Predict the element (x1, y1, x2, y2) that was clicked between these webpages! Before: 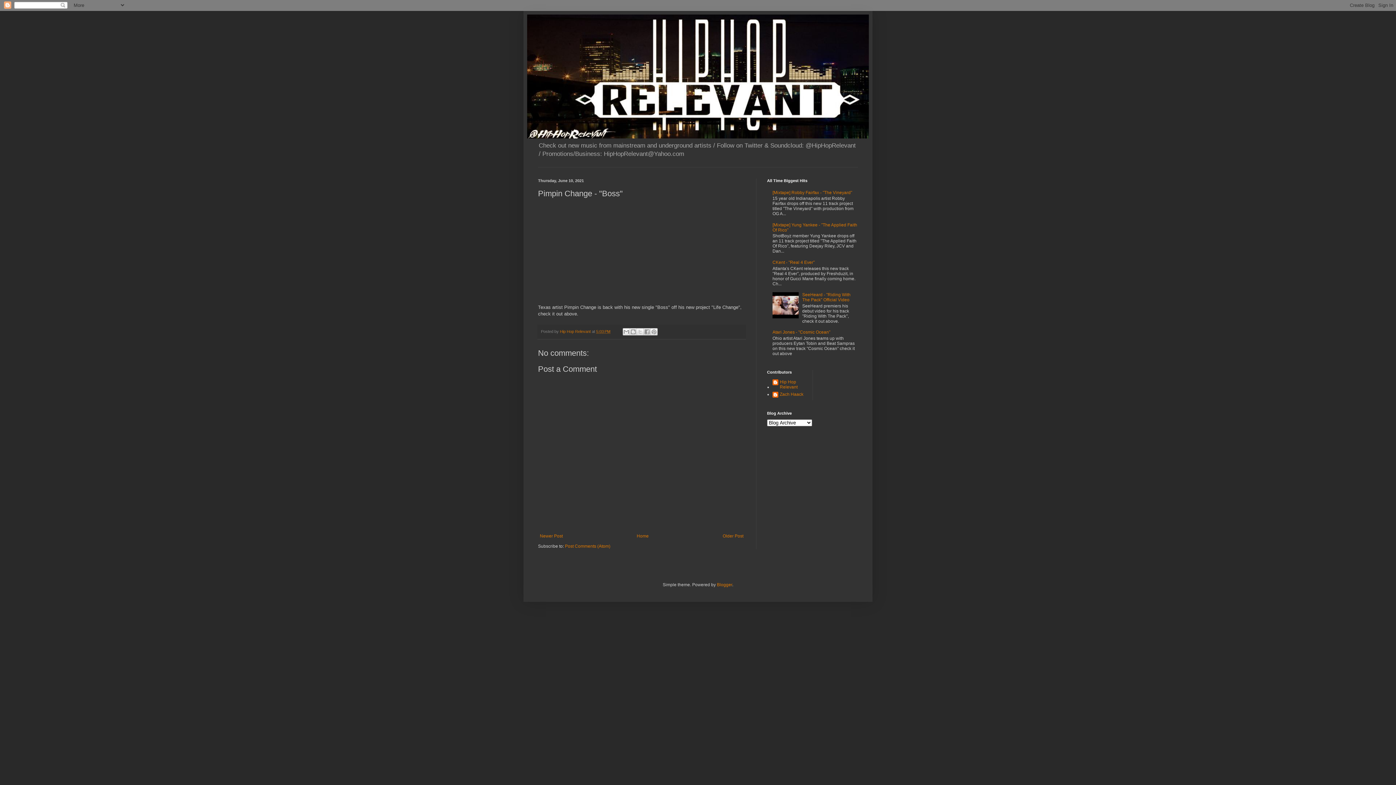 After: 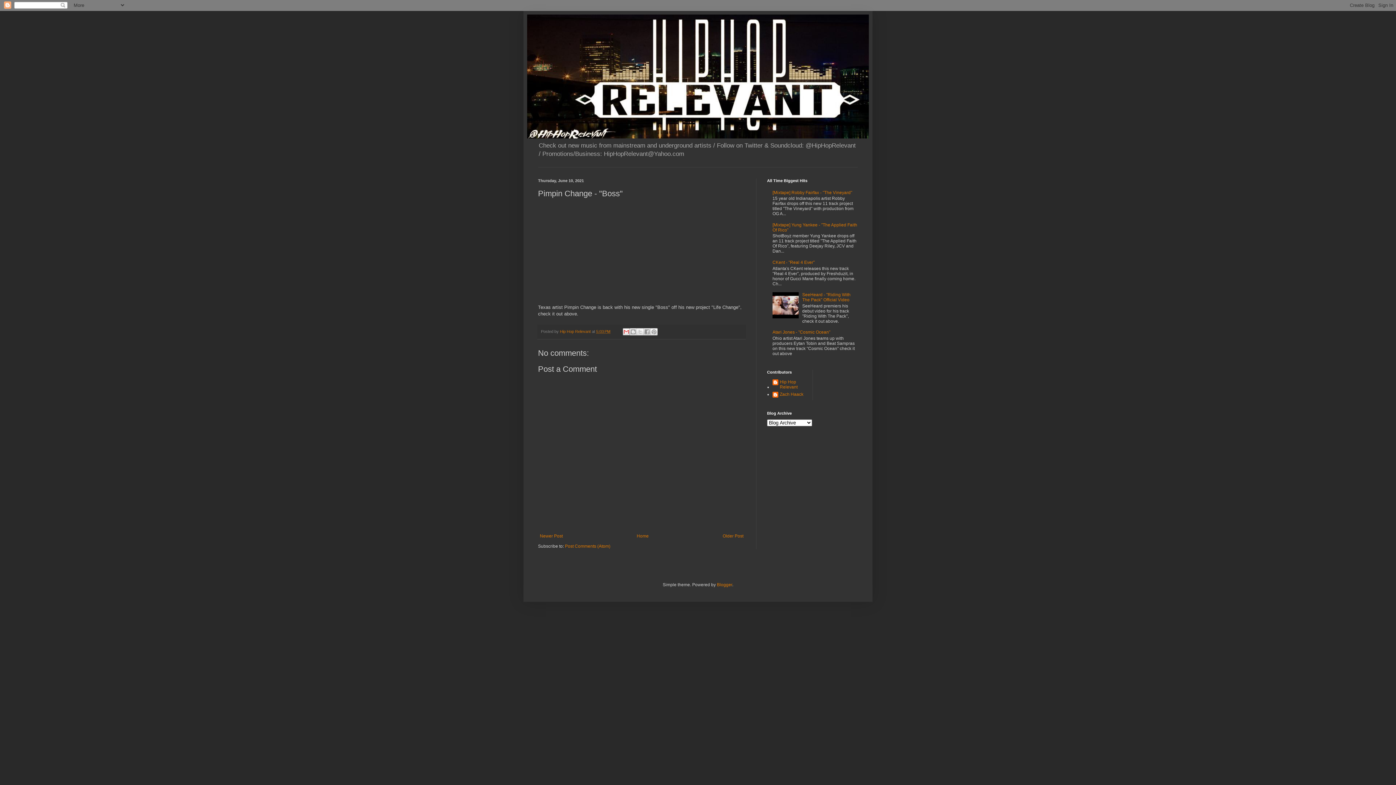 Action: label: Email This bbox: (623, 328, 630, 335)